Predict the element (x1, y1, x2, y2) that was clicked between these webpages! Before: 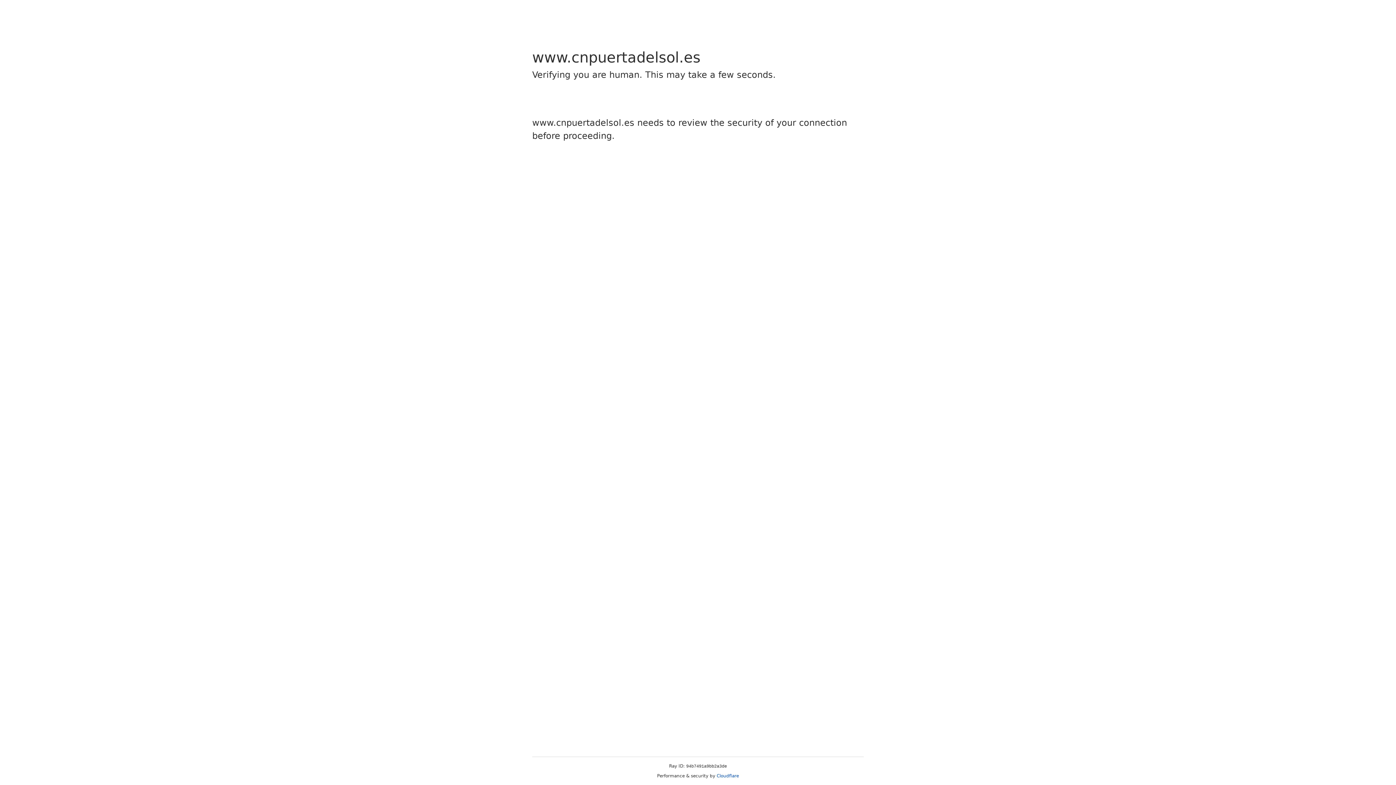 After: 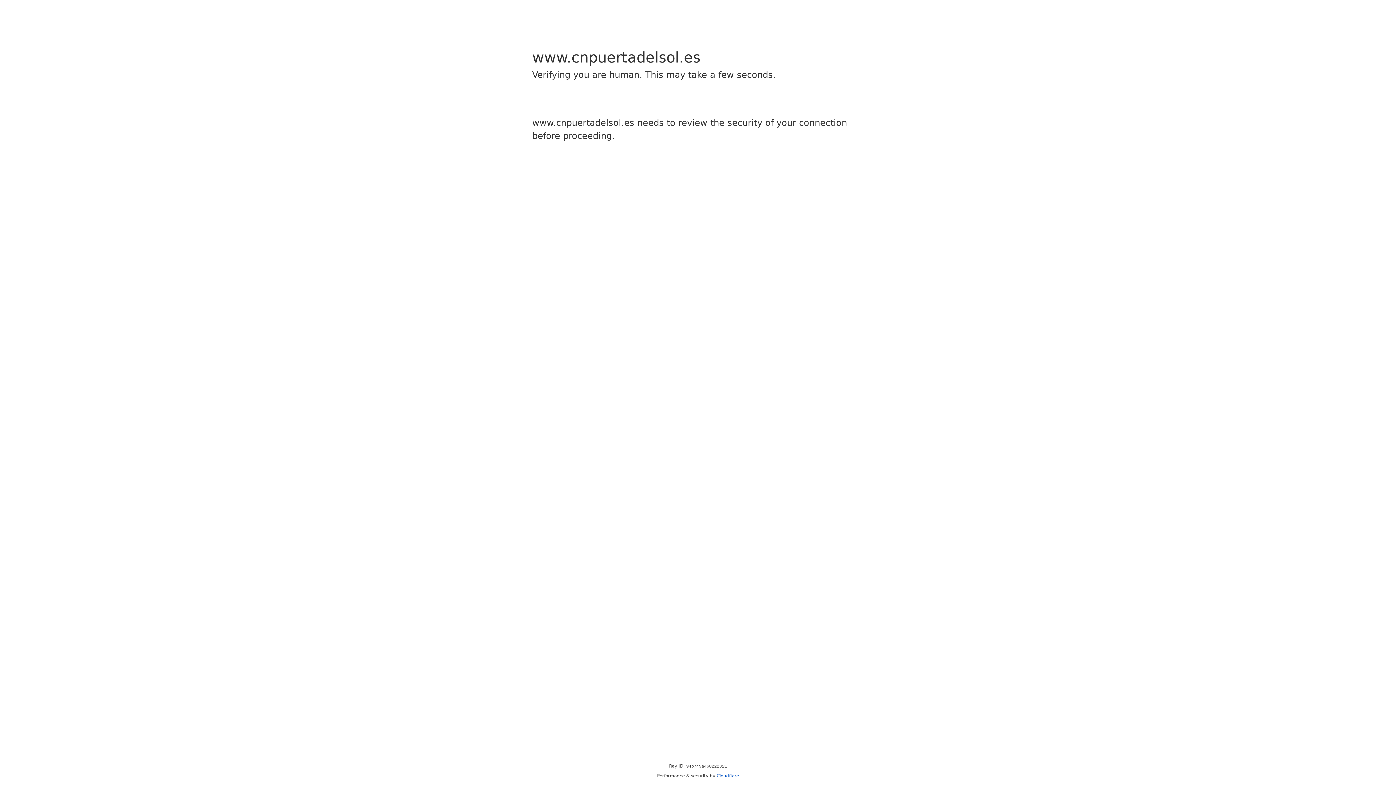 Action: label: Cloudflare bbox: (716, 773, 739, 778)